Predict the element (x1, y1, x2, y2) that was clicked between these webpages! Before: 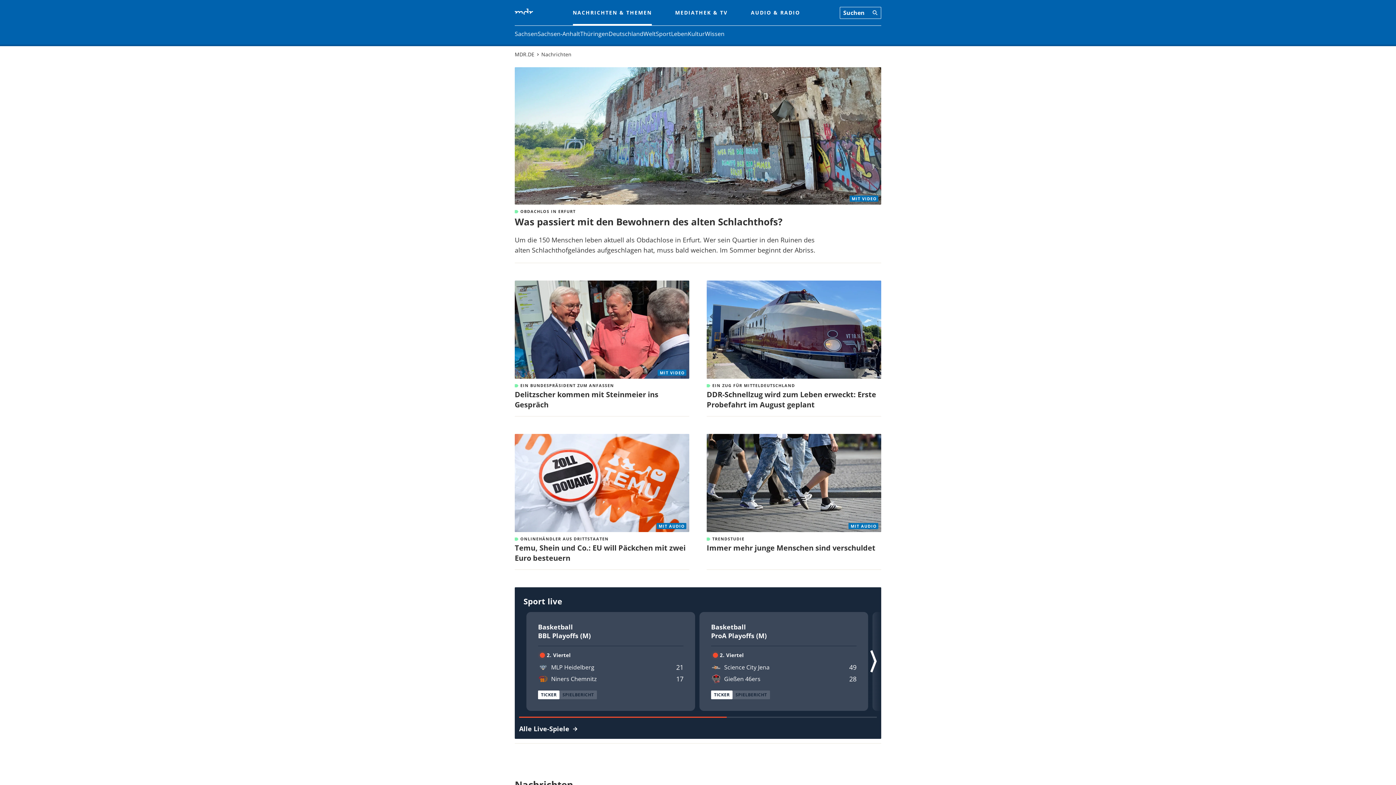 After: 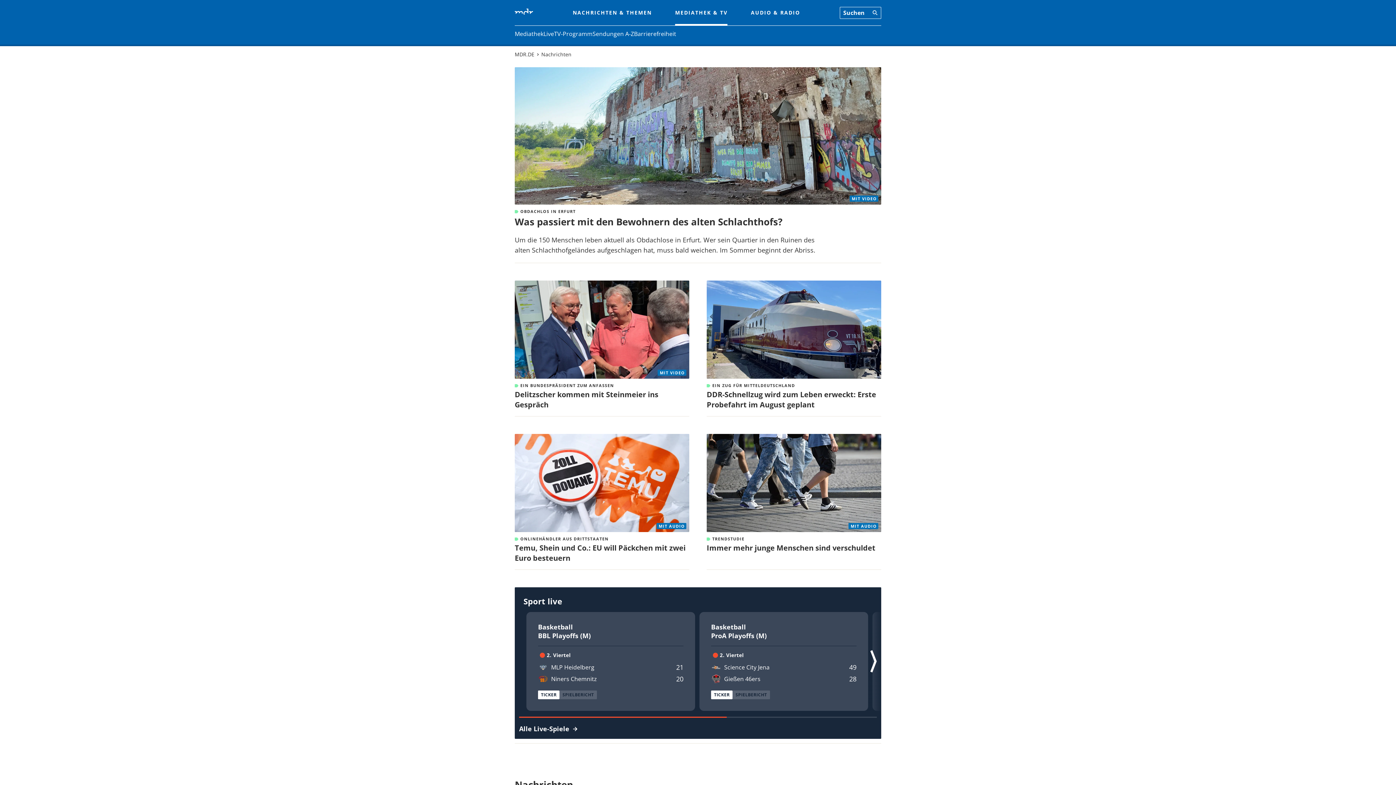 Action: bbox: (675, 0, 727, 25) label: MEDIATHEK & TV